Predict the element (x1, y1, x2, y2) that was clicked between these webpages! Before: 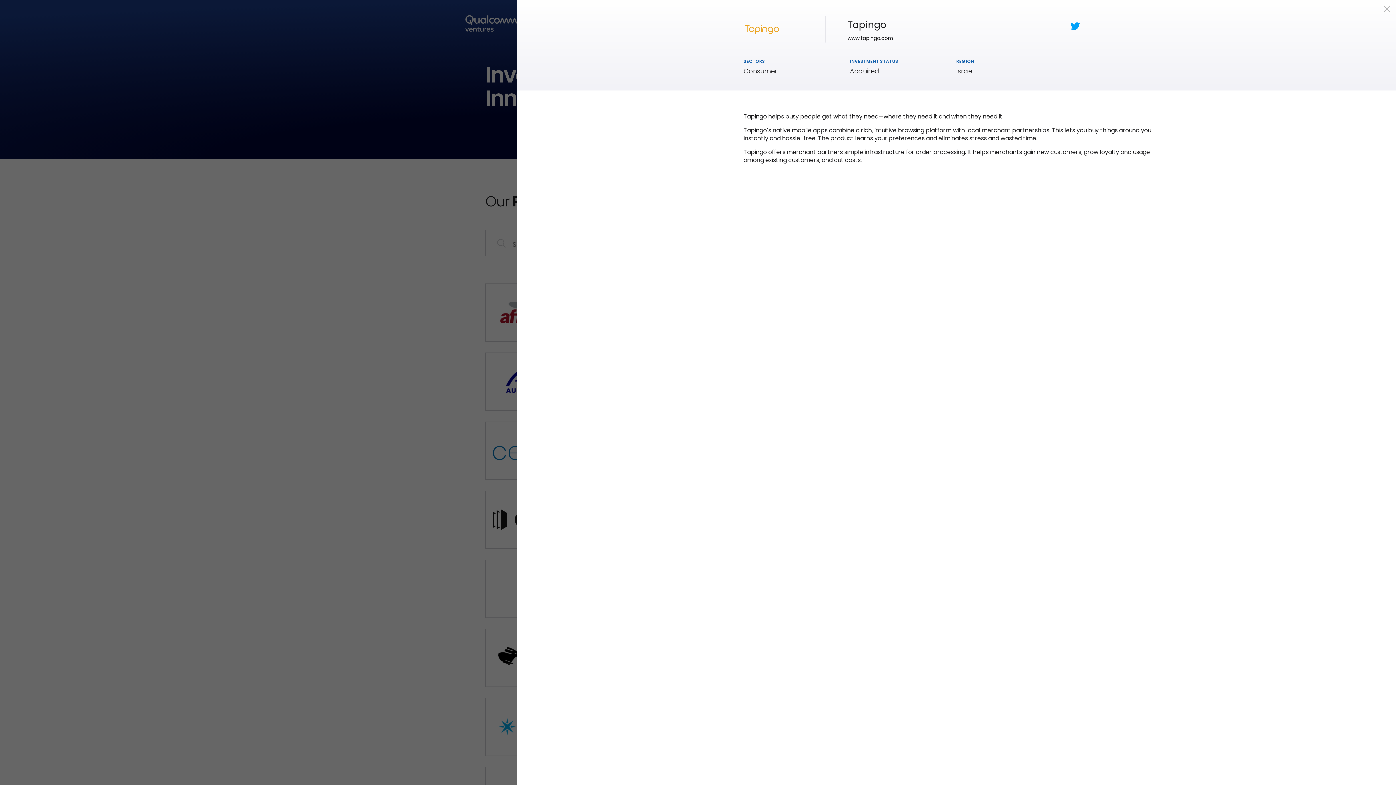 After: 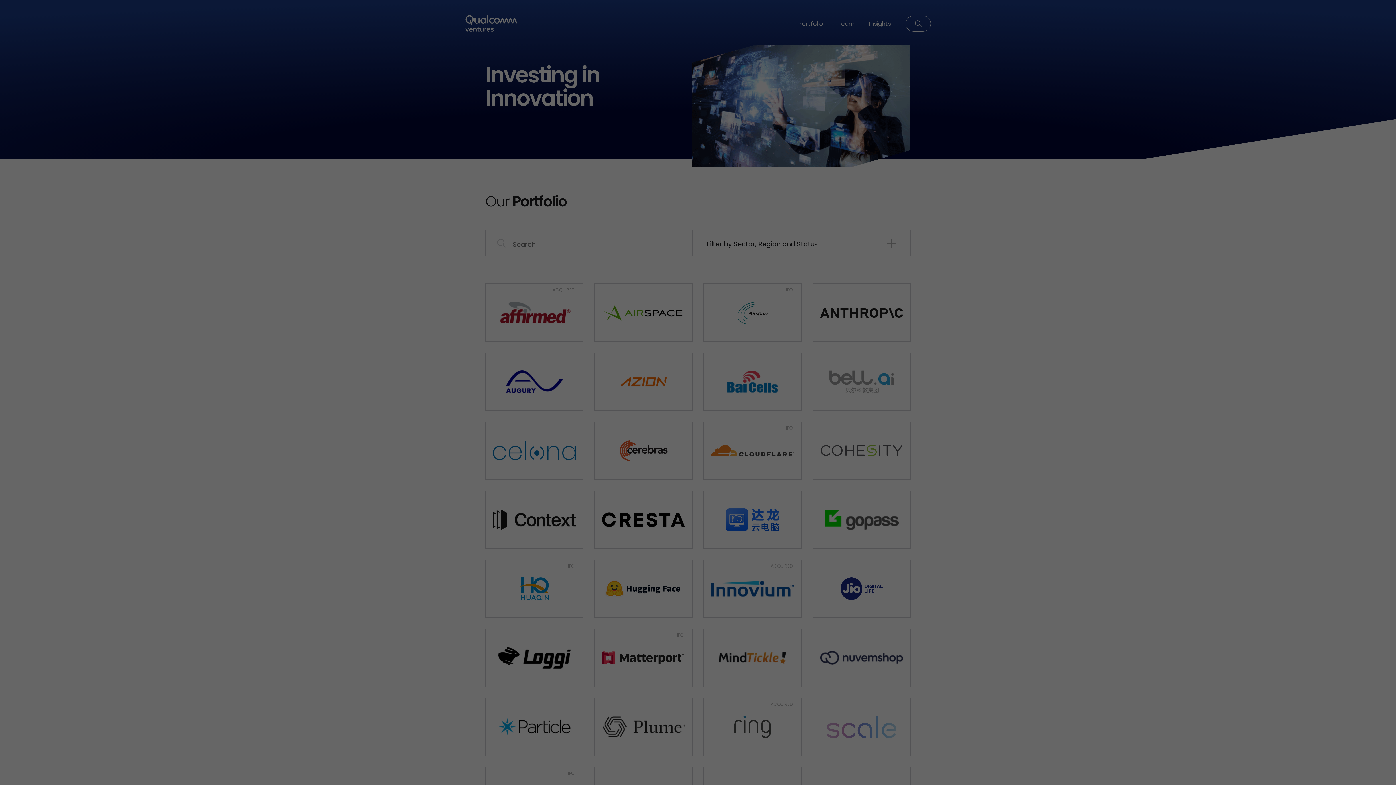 Action: bbox: (1383, 5, 1390, 12) label: x